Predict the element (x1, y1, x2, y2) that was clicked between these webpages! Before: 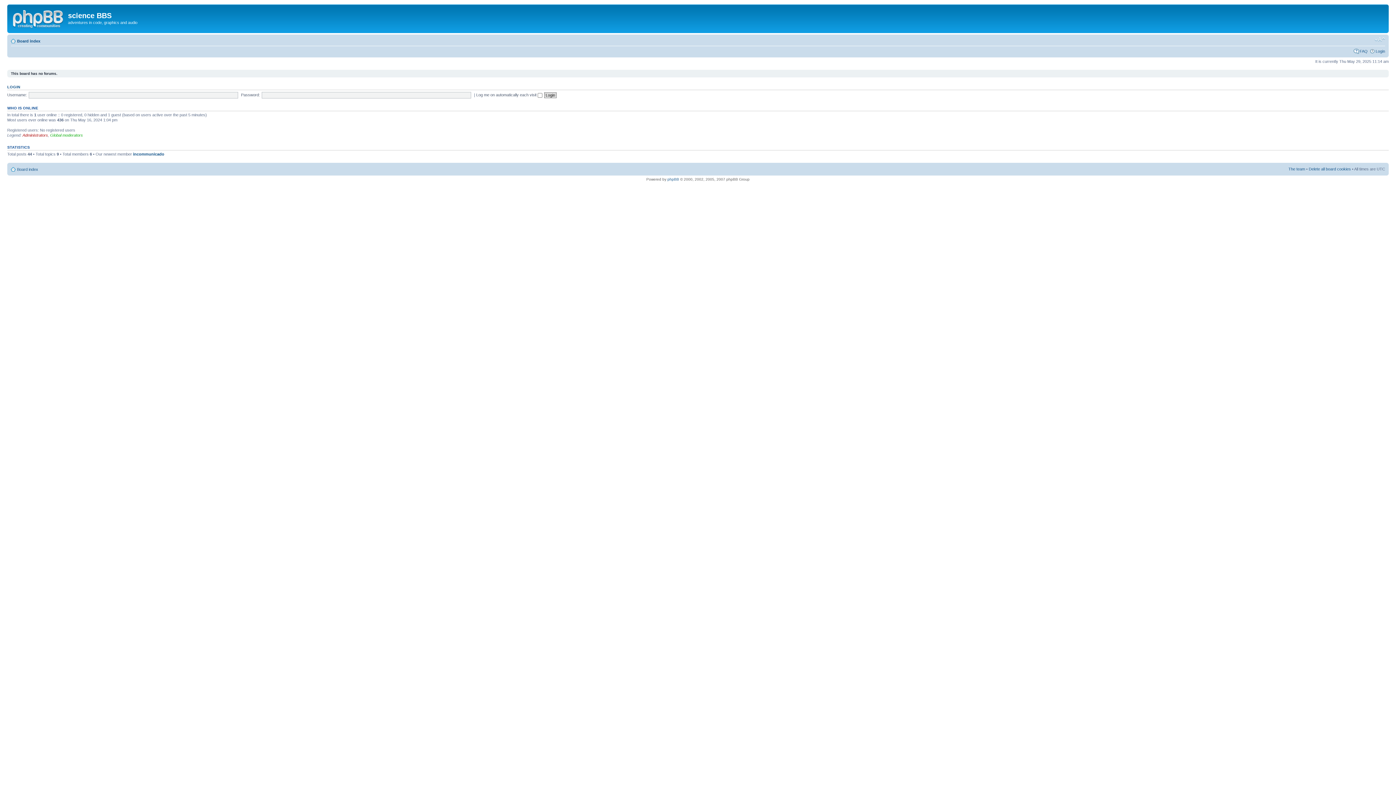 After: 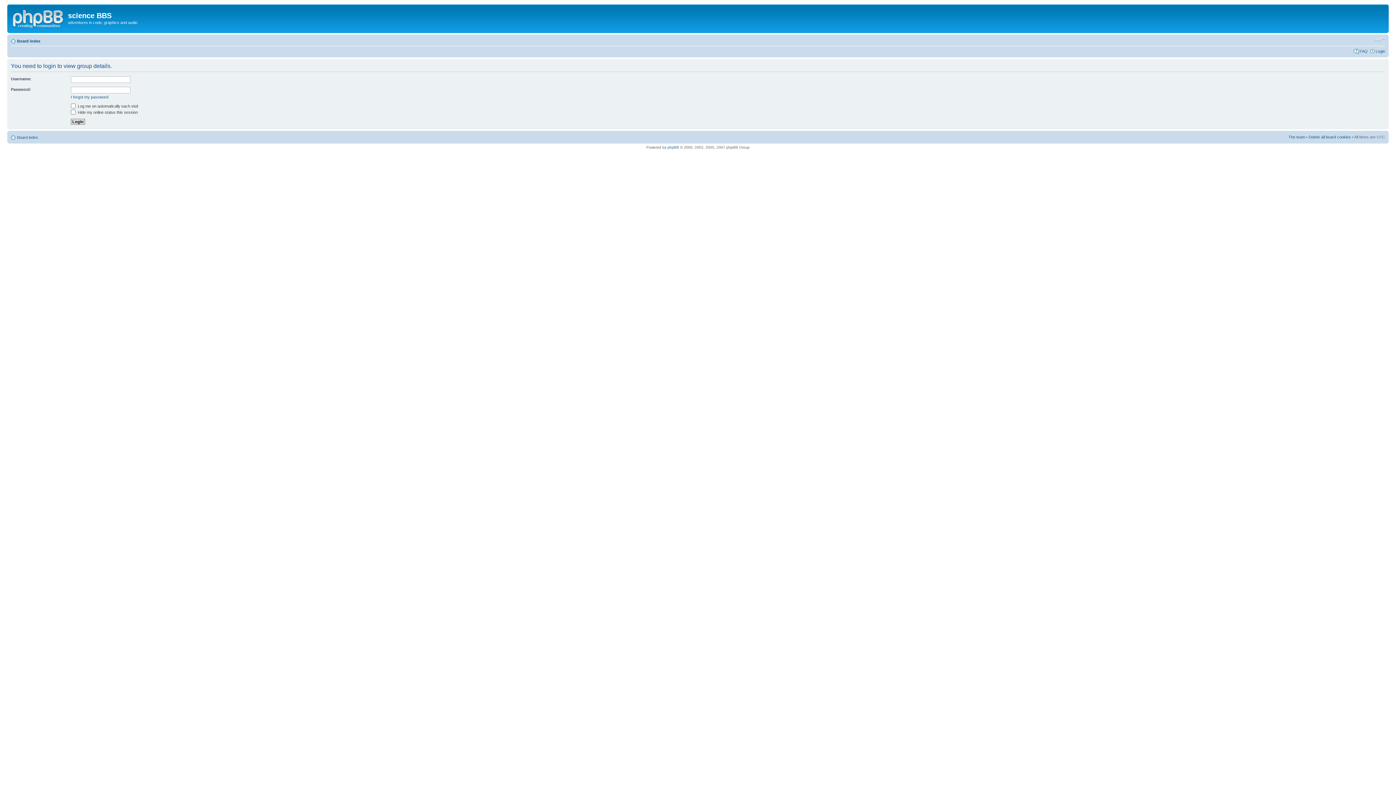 Action: label: Administrators bbox: (22, 133, 48, 137)